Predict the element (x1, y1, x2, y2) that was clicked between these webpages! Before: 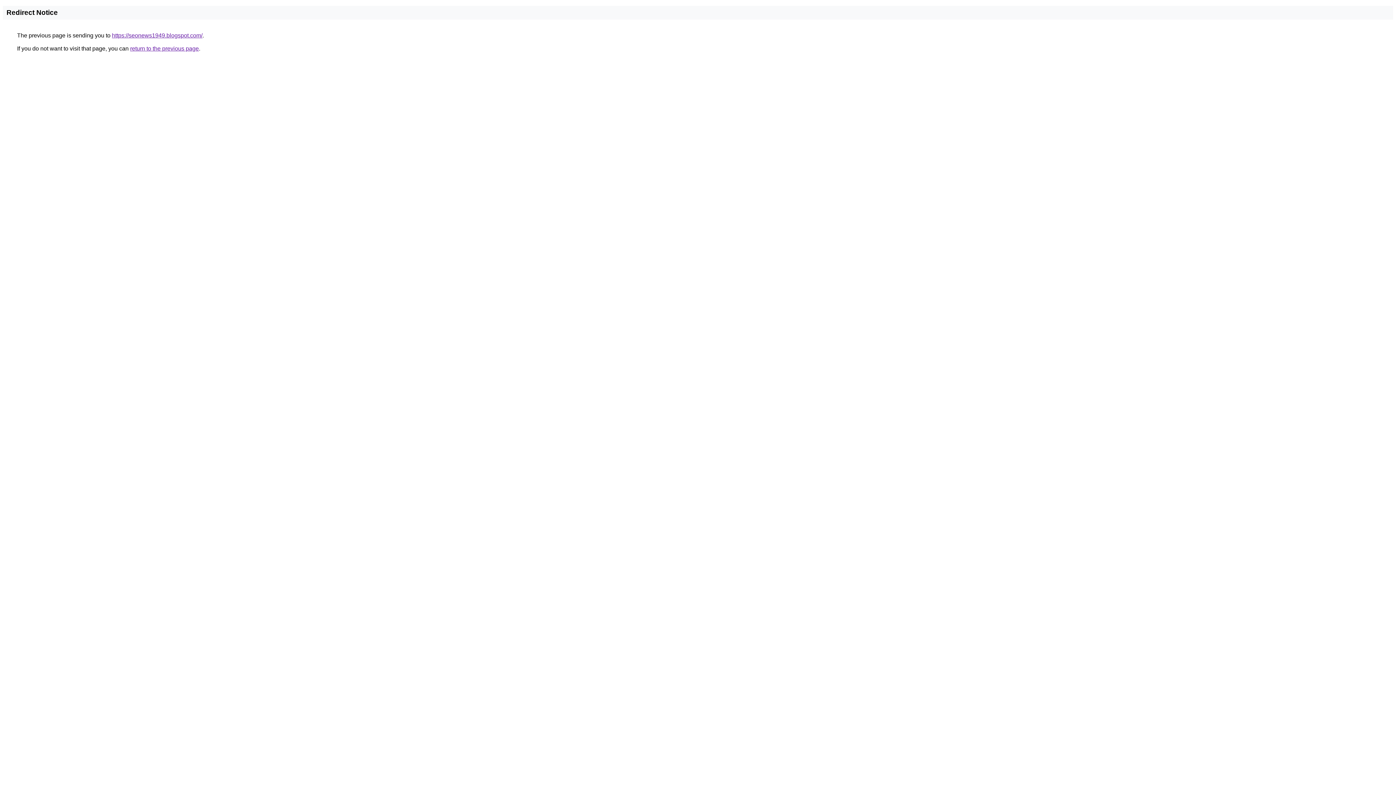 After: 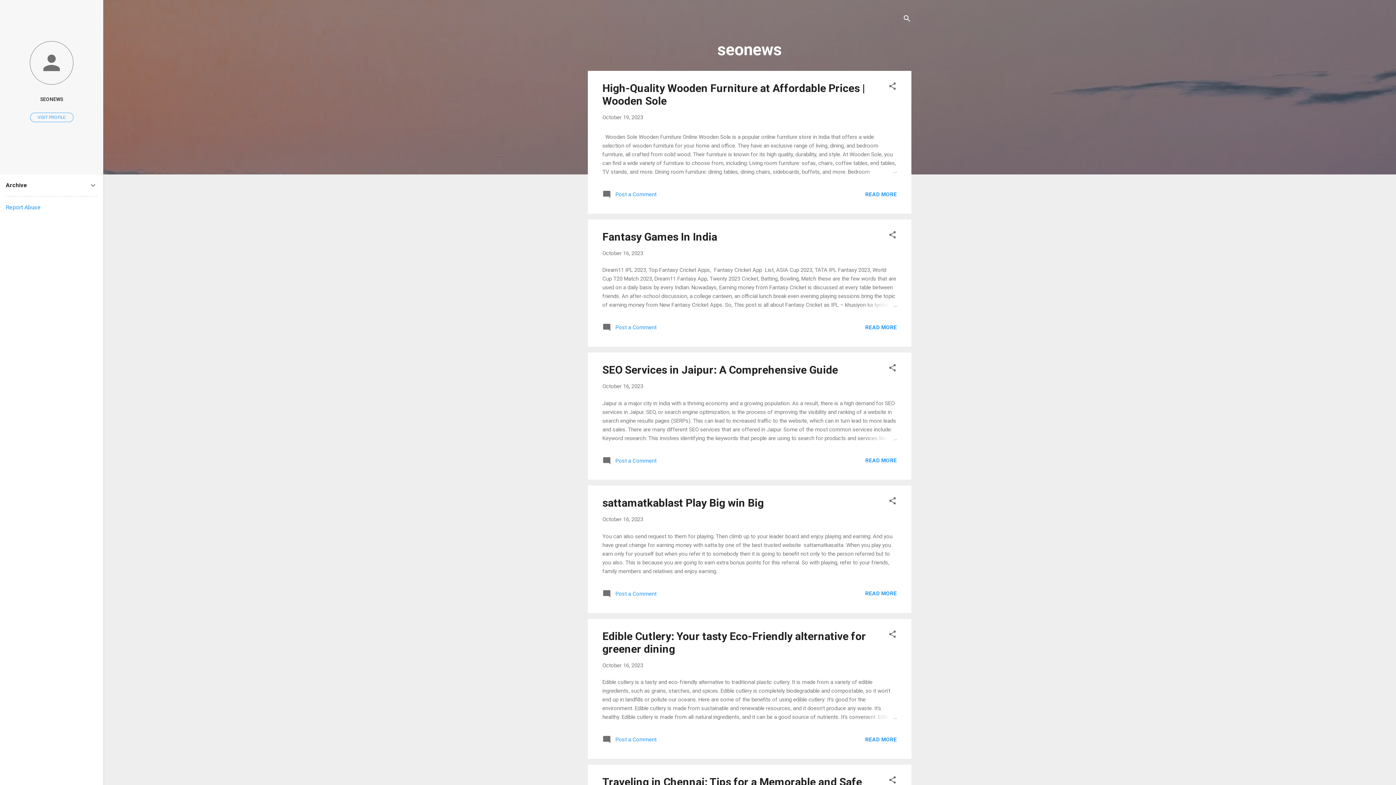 Action: label: https://seonews1949.blogspot.com/ bbox: (112, 32, 202, 38)